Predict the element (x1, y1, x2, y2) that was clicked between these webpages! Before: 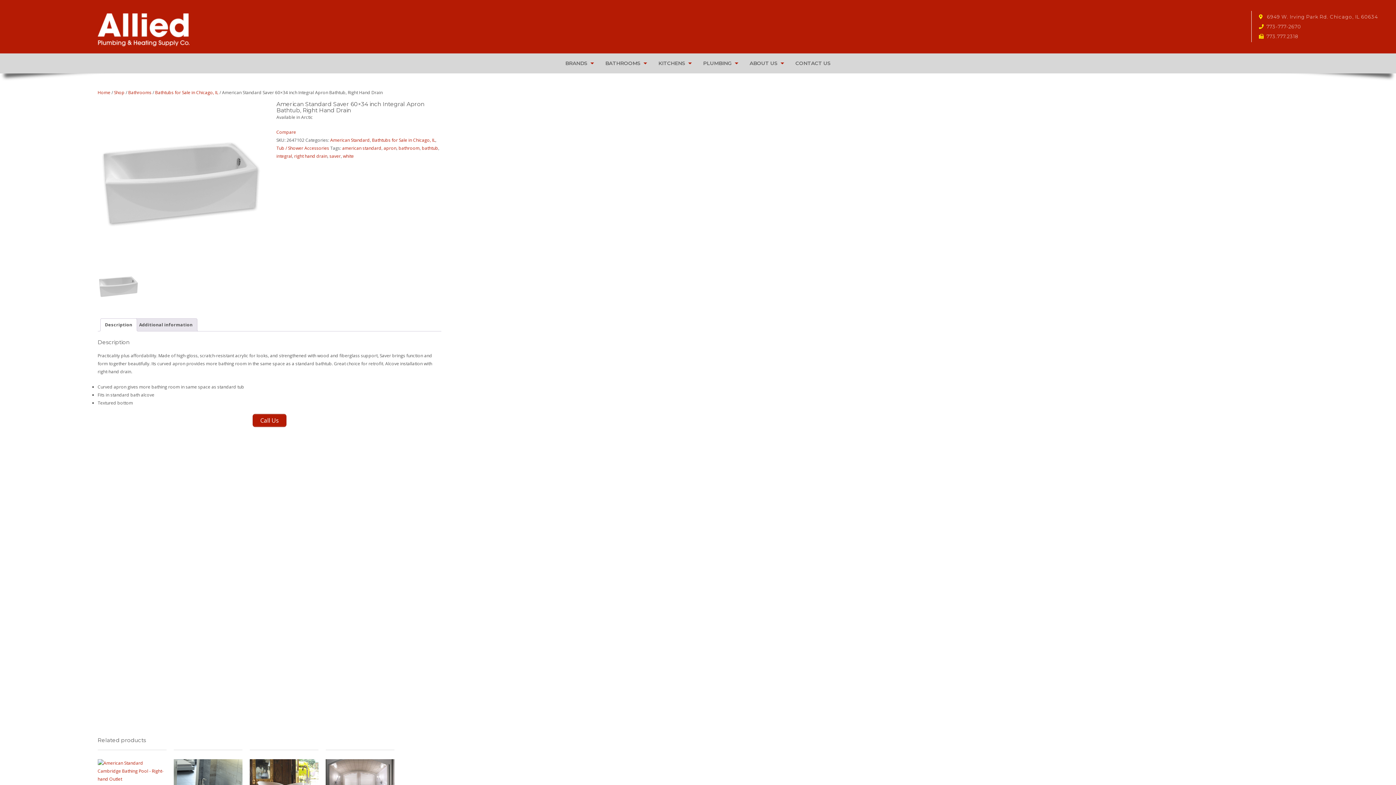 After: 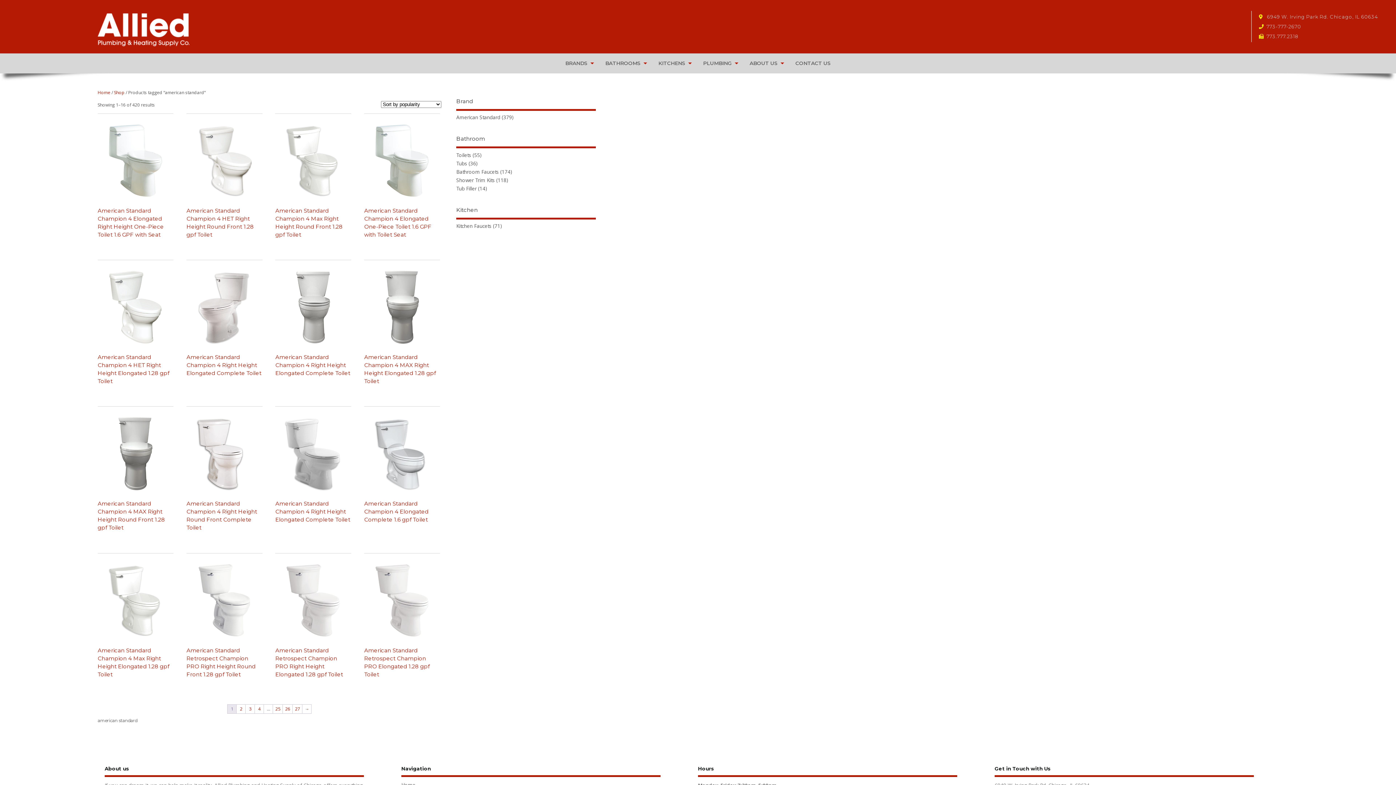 Action: label: american standard bbox: (342, 145, 381, 151)